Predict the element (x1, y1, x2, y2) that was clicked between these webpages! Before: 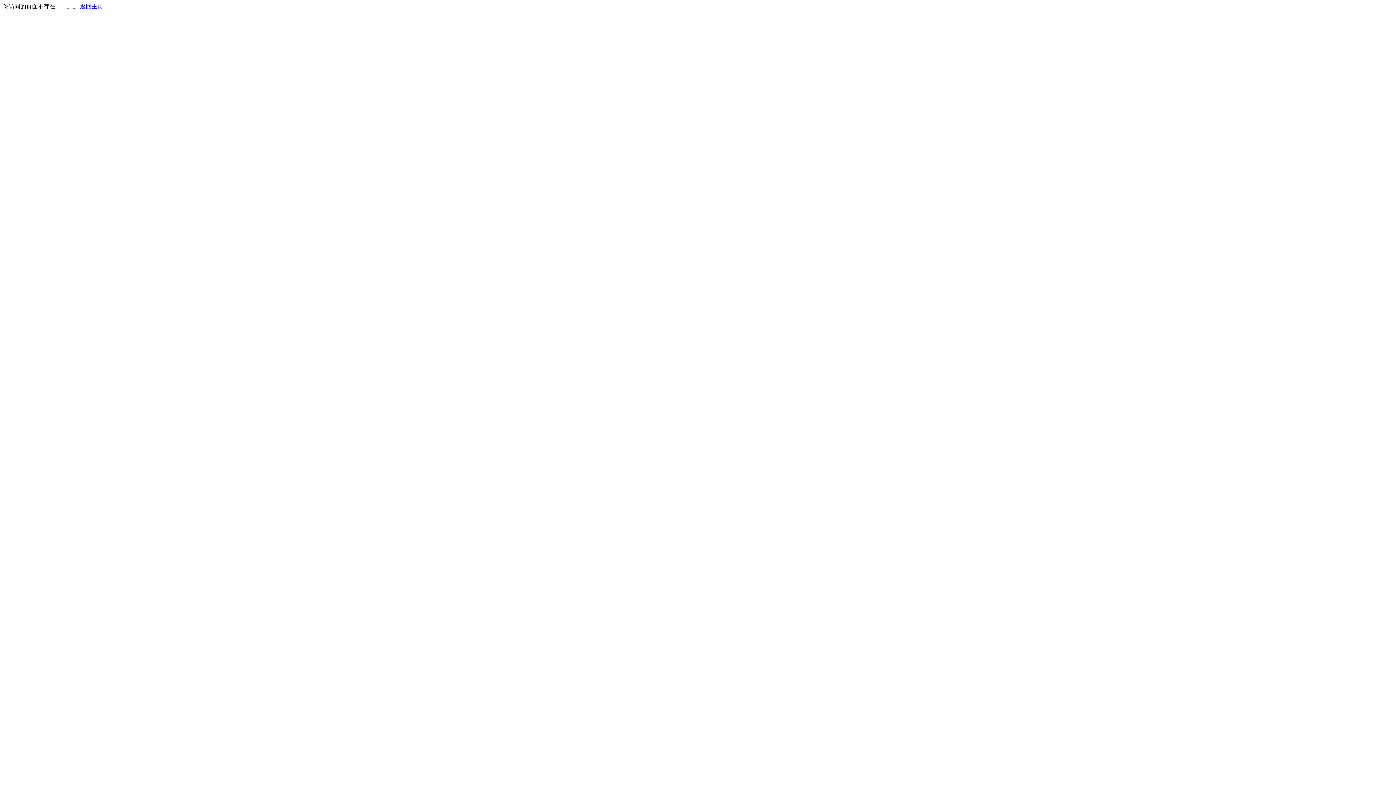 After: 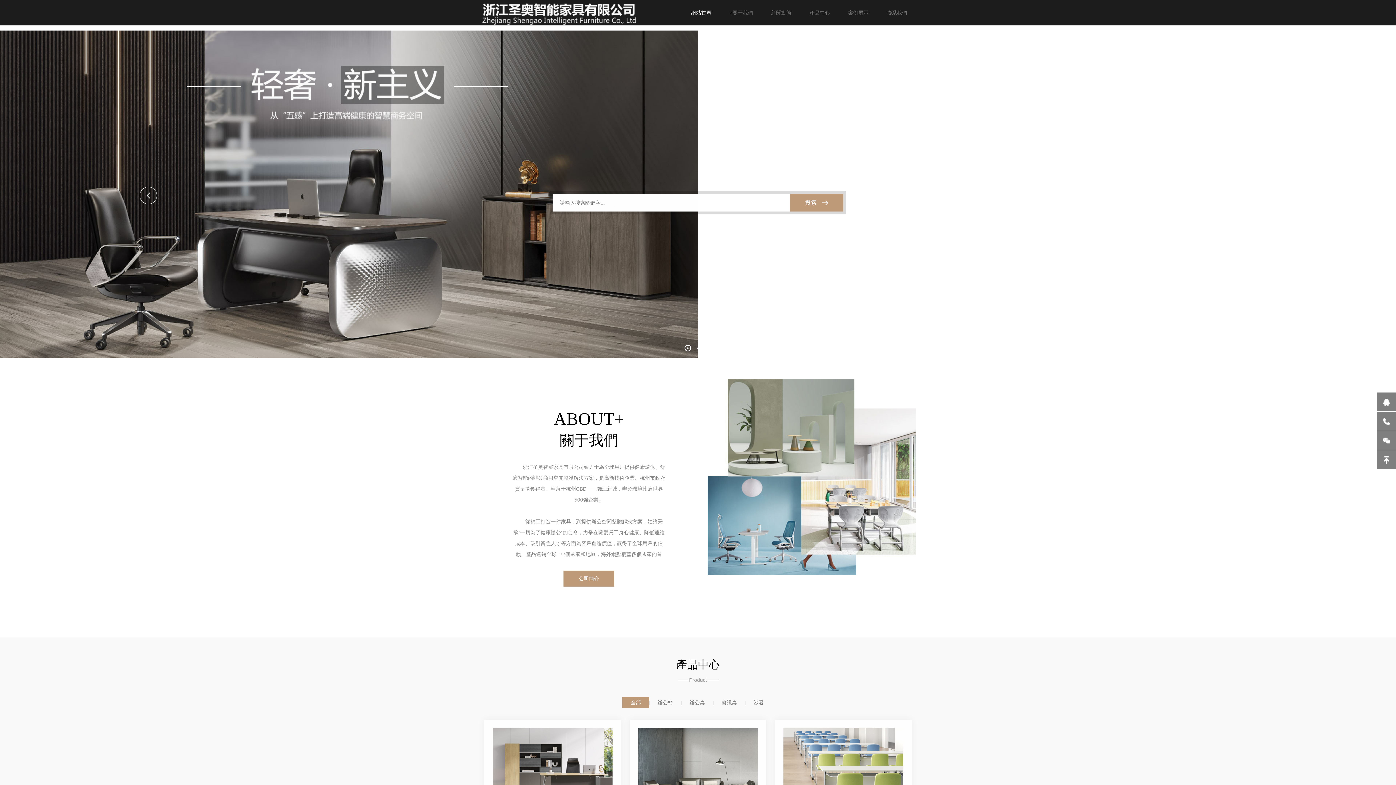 Action: bbox: (80, 3, 103, 9) label: 返回主页